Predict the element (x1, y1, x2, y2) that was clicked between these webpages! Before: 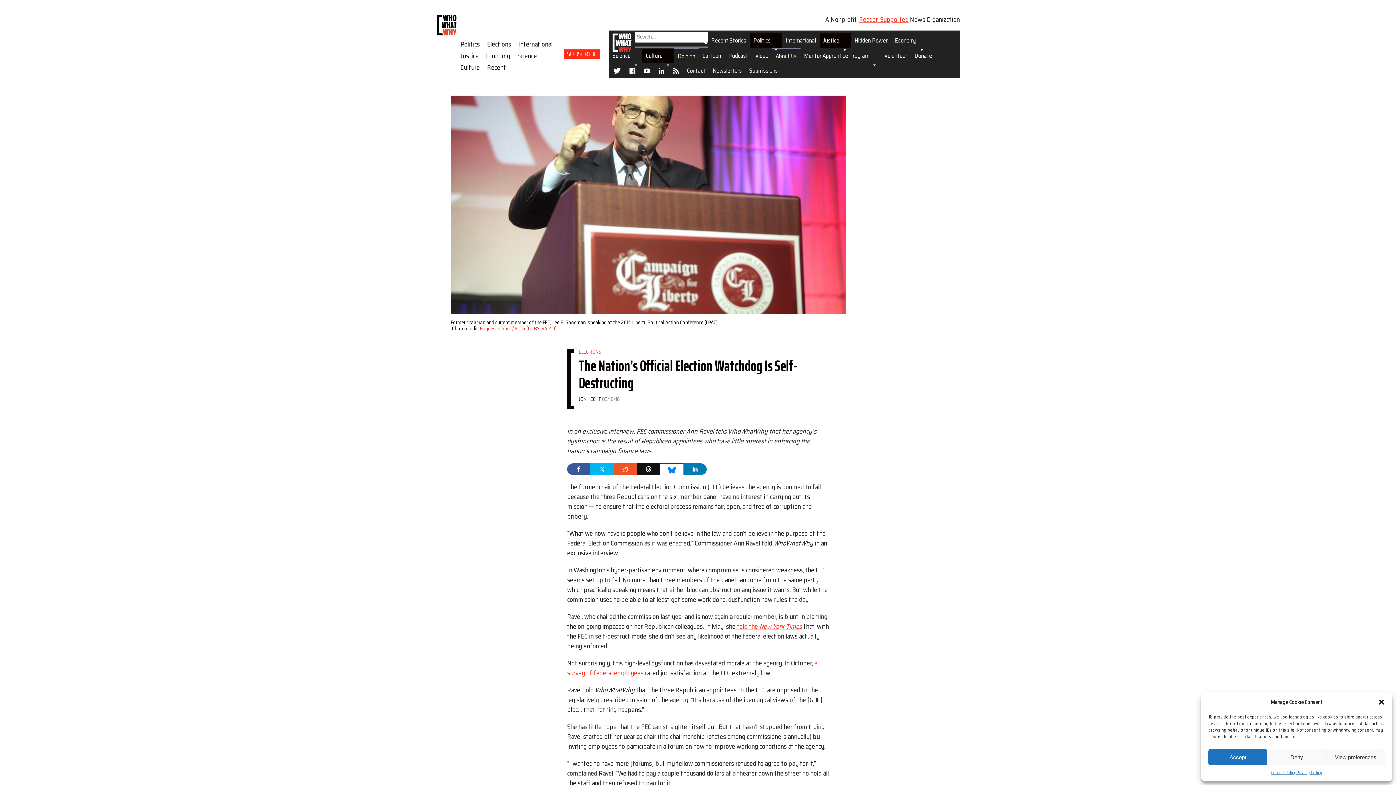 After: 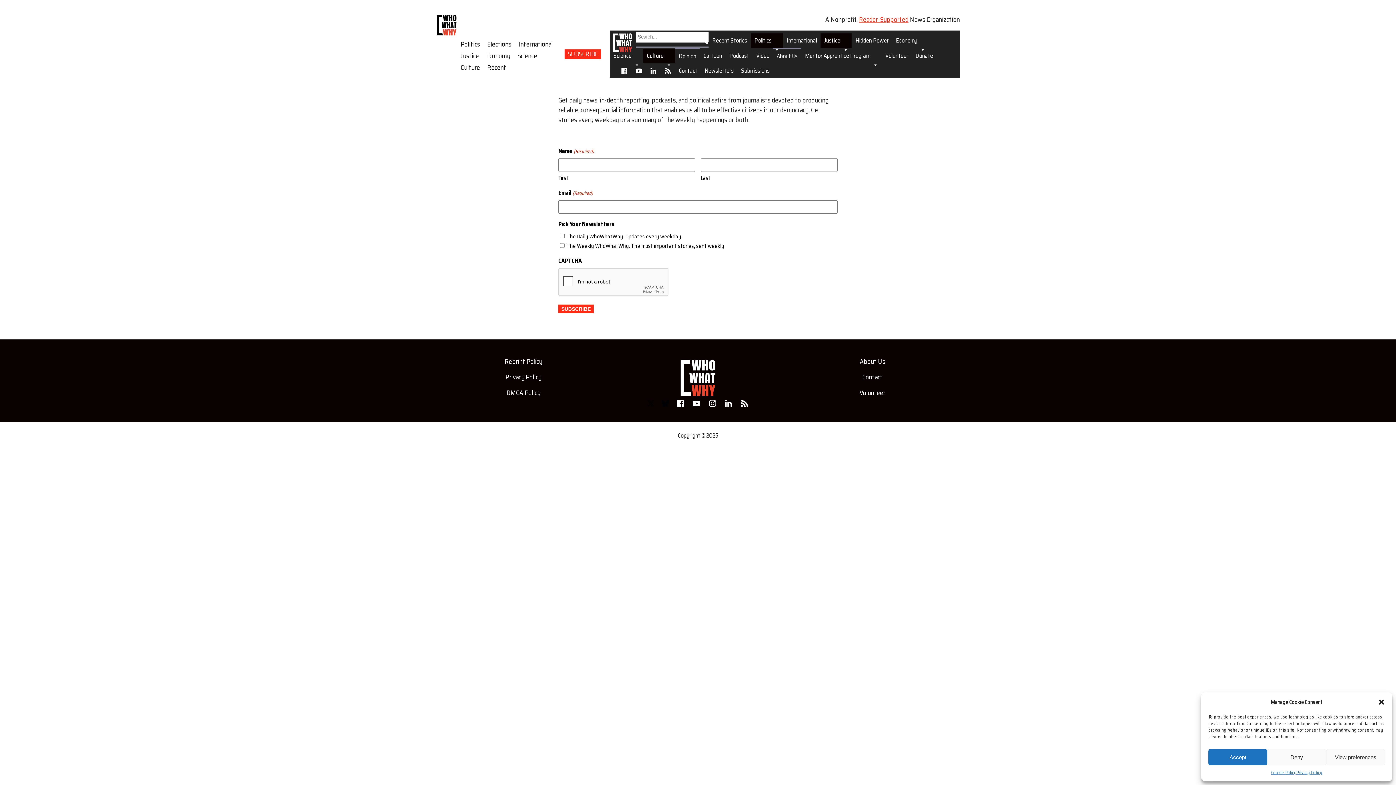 Action: label: Newsletters bbox: (709, 63, 745, 78)